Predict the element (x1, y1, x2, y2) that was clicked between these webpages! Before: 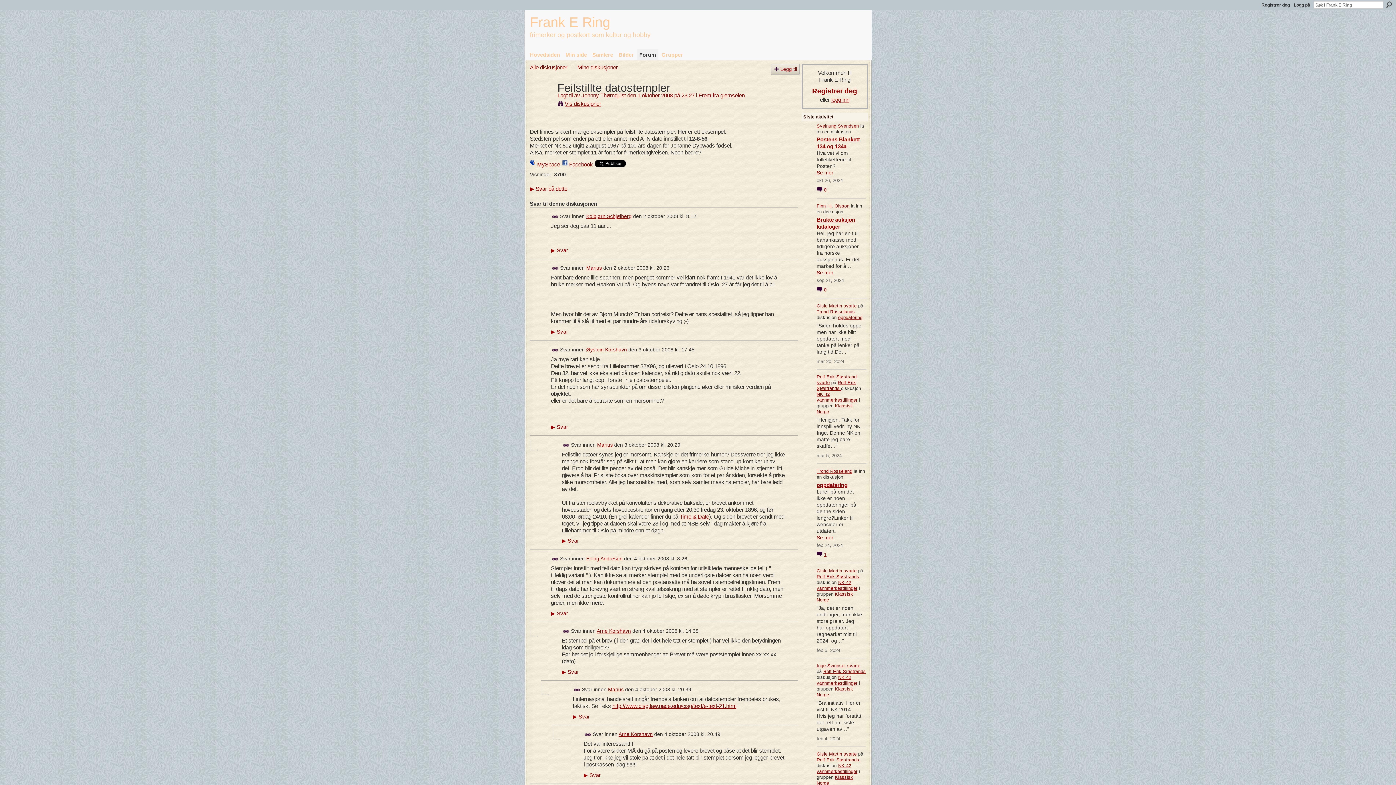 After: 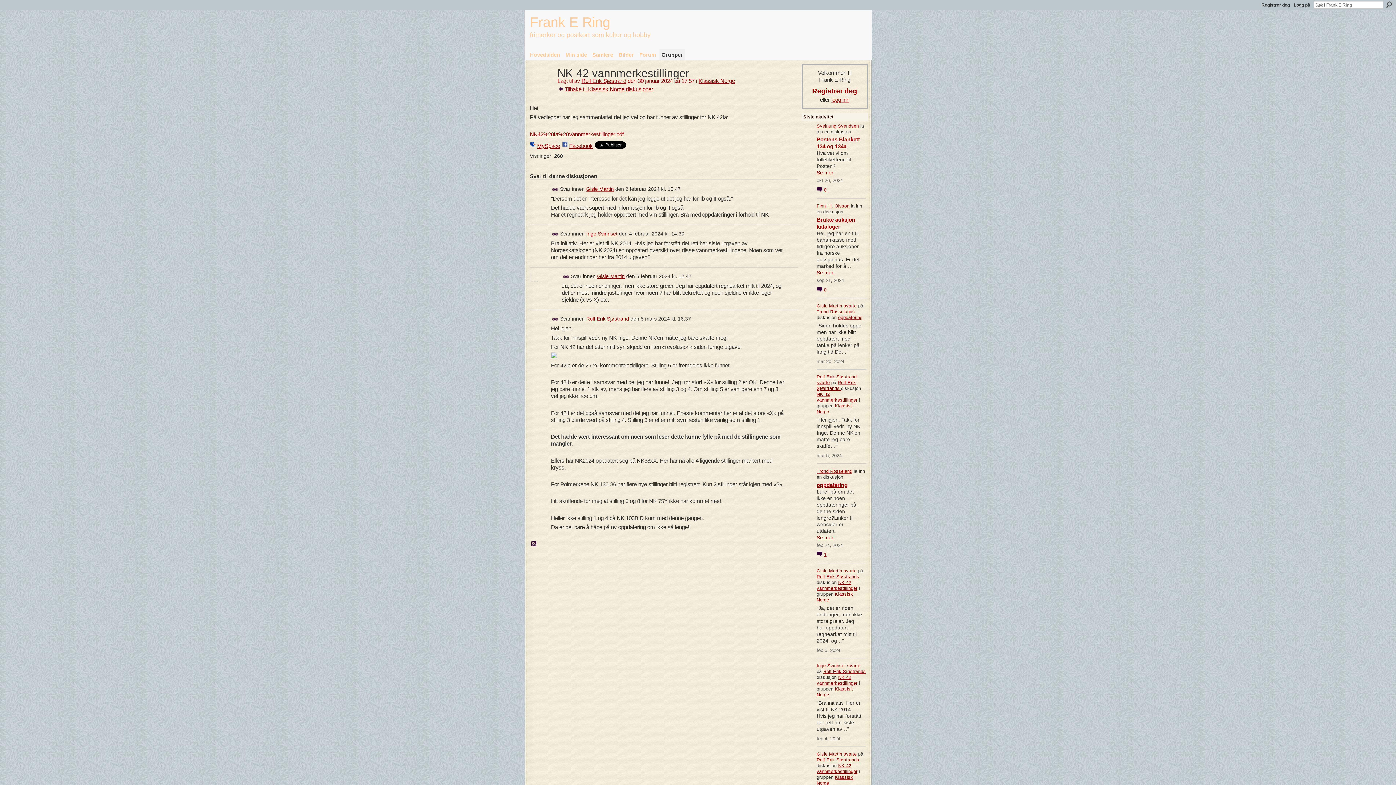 Action: label: NK 42 vannmerkestillinger bbox: (816, 763, 857, 774)